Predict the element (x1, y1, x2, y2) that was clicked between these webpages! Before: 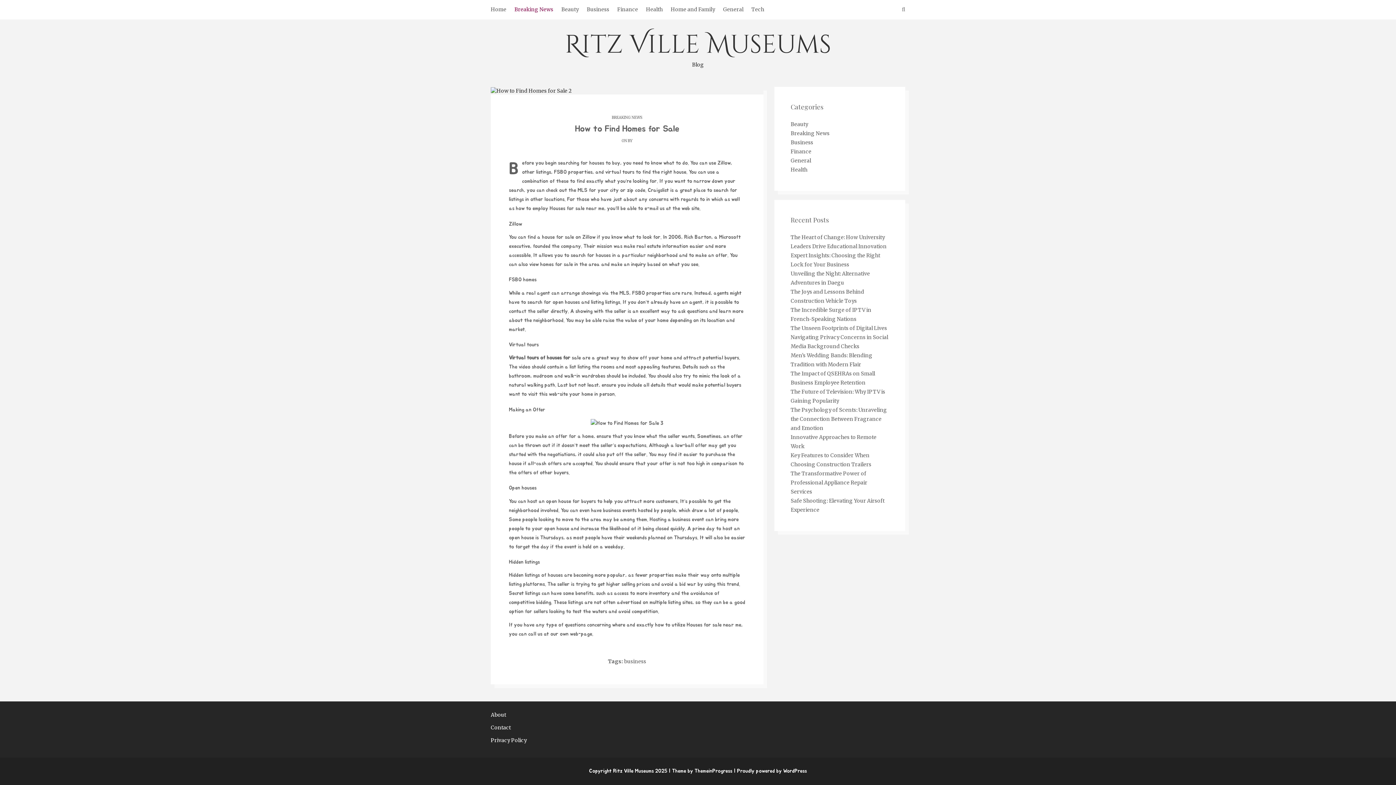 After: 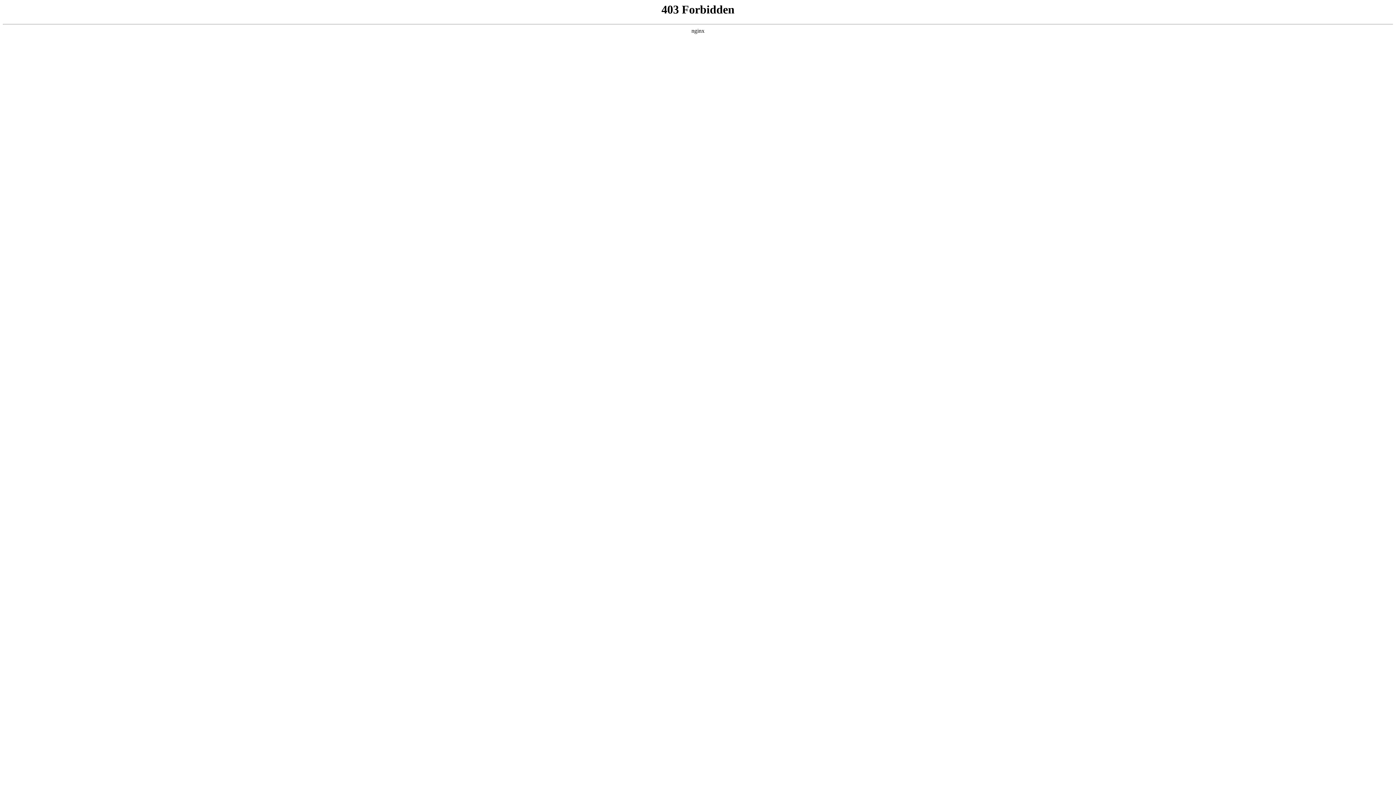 Action: bbox: (734, 769, 807, 774) label: | Proudly powered by WordPress